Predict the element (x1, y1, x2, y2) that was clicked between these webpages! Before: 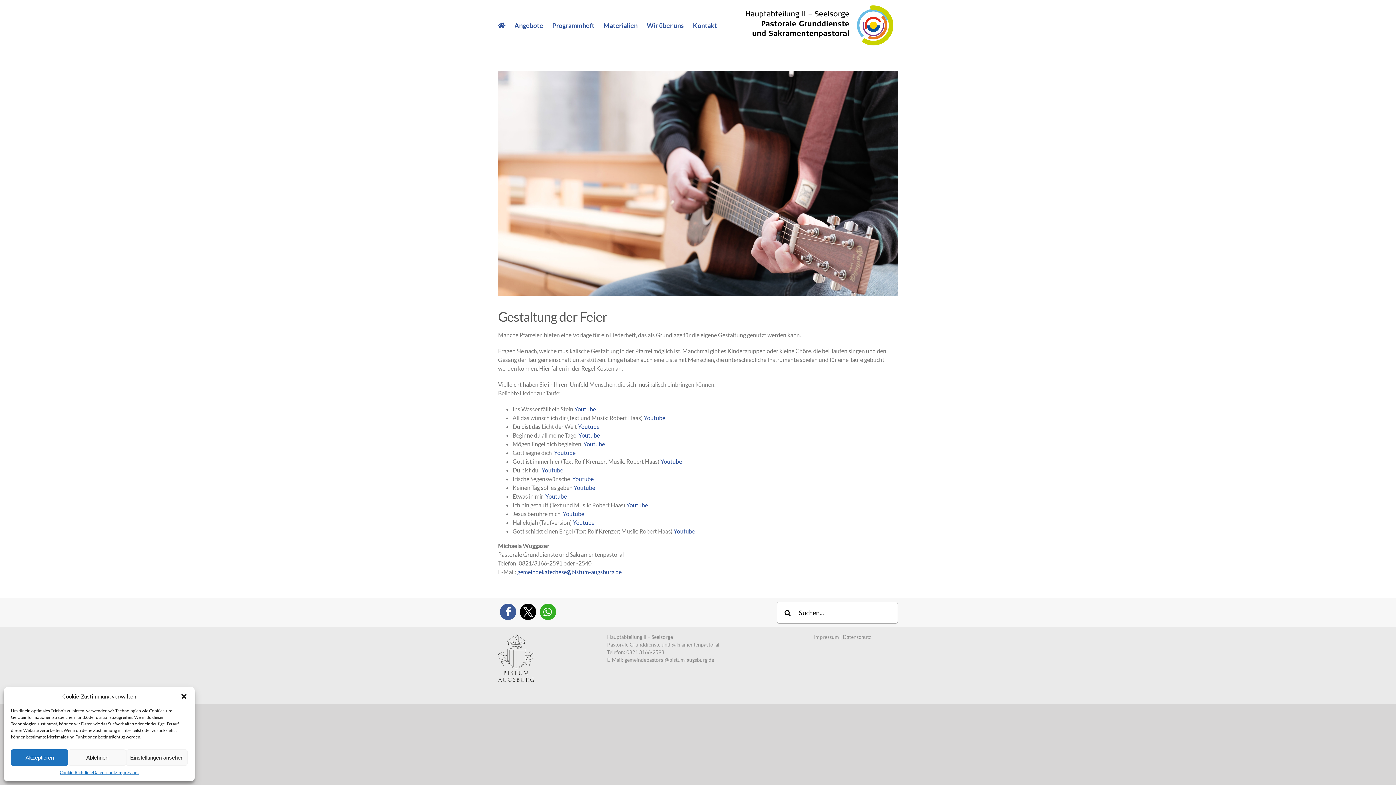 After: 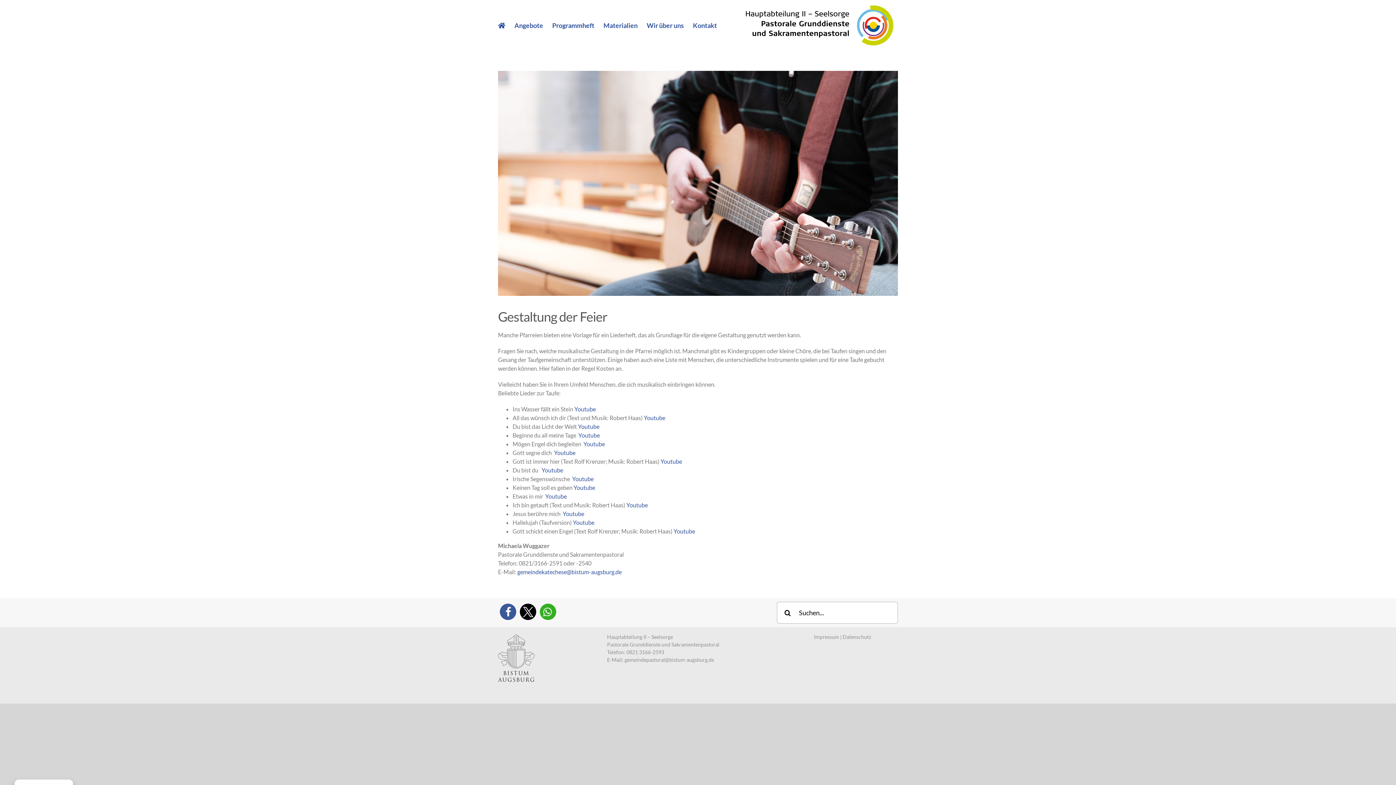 Action: bbox: (10, 749, 68, 766) label: Akzeptieren